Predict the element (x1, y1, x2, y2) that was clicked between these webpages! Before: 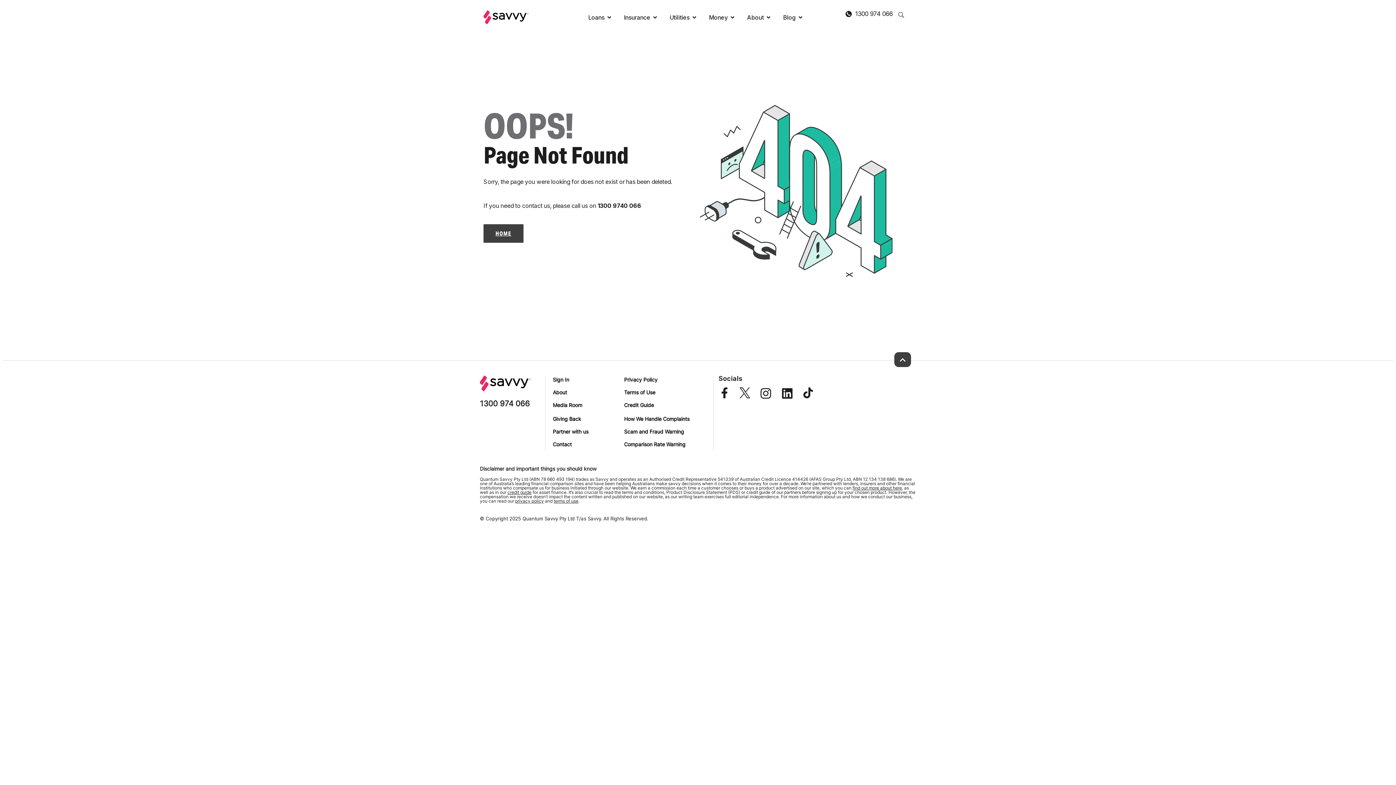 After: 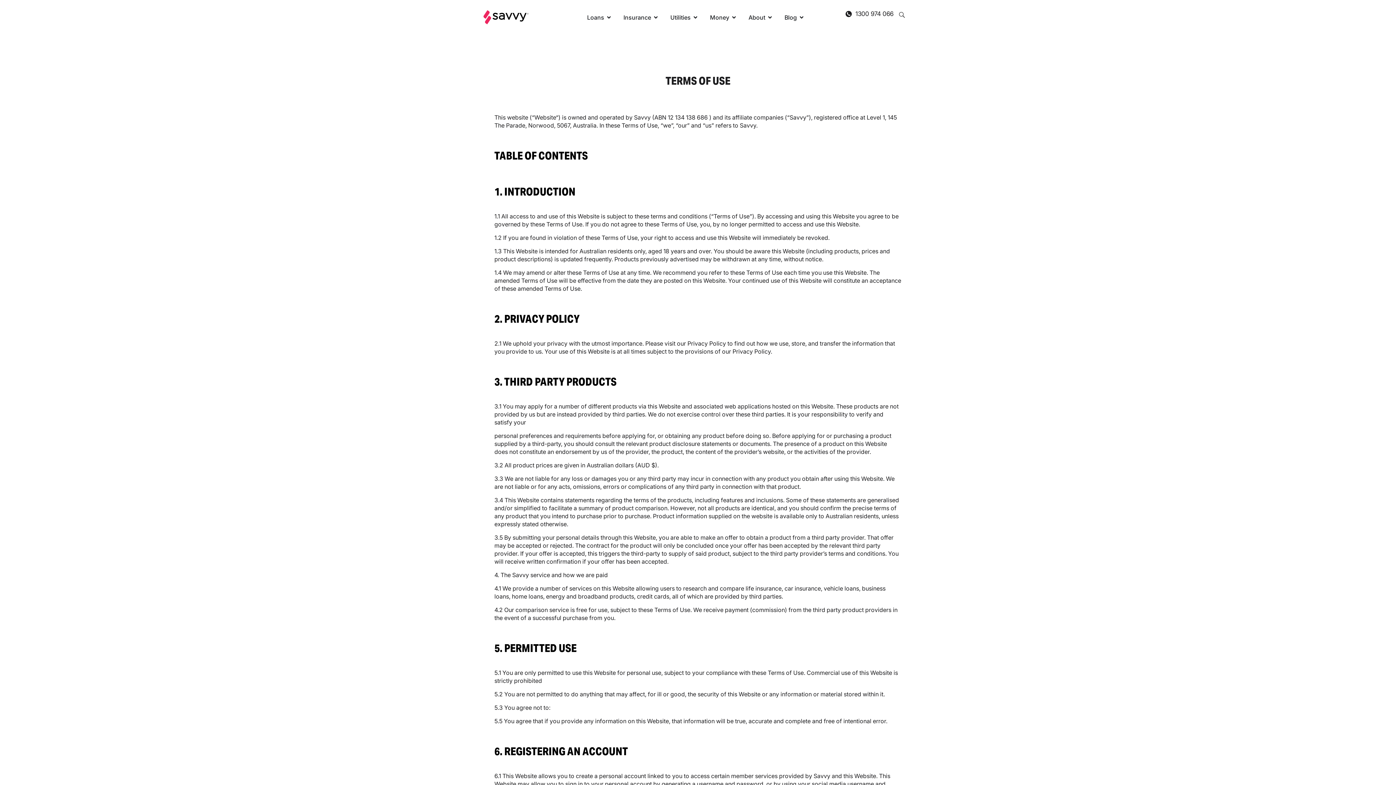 Action: bbox: (553, 499, 578, 503) label: terms of use